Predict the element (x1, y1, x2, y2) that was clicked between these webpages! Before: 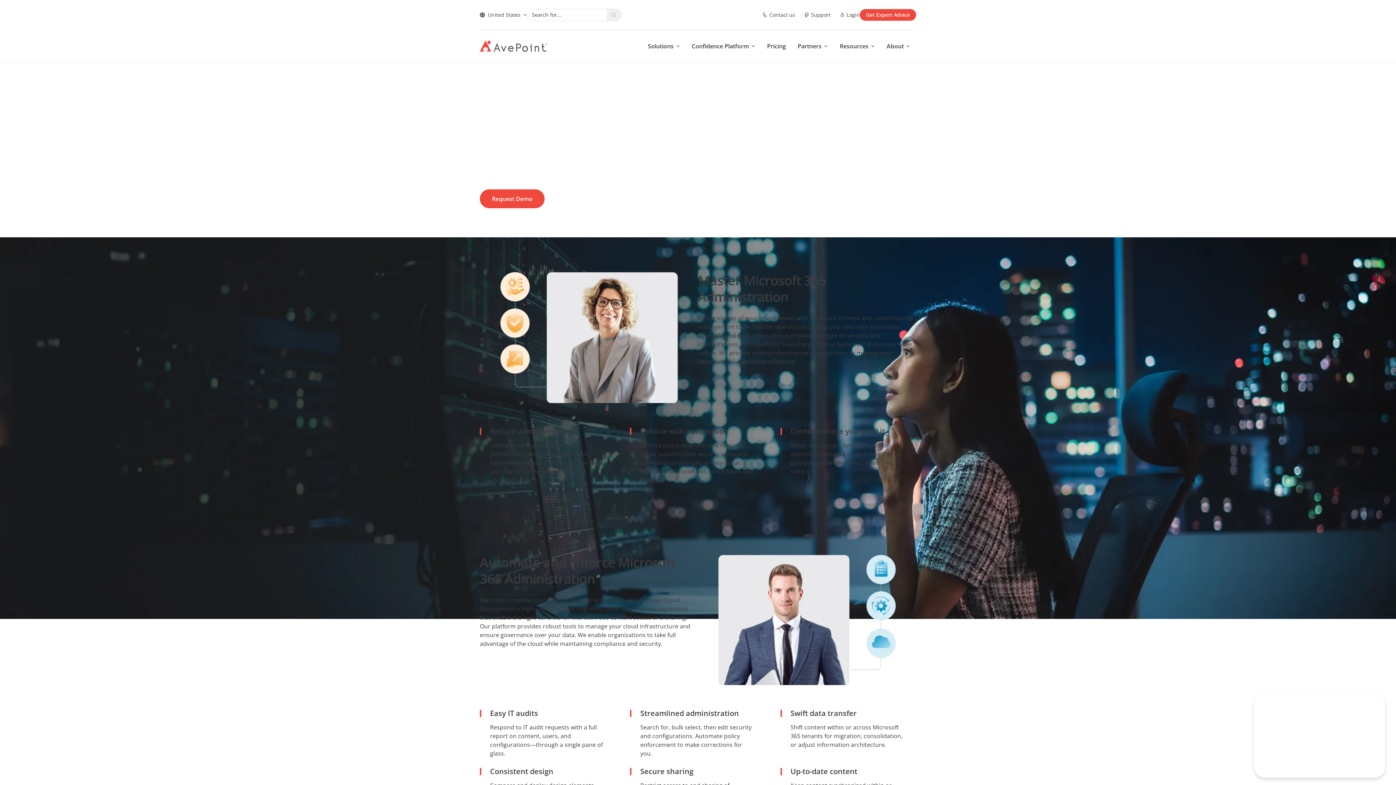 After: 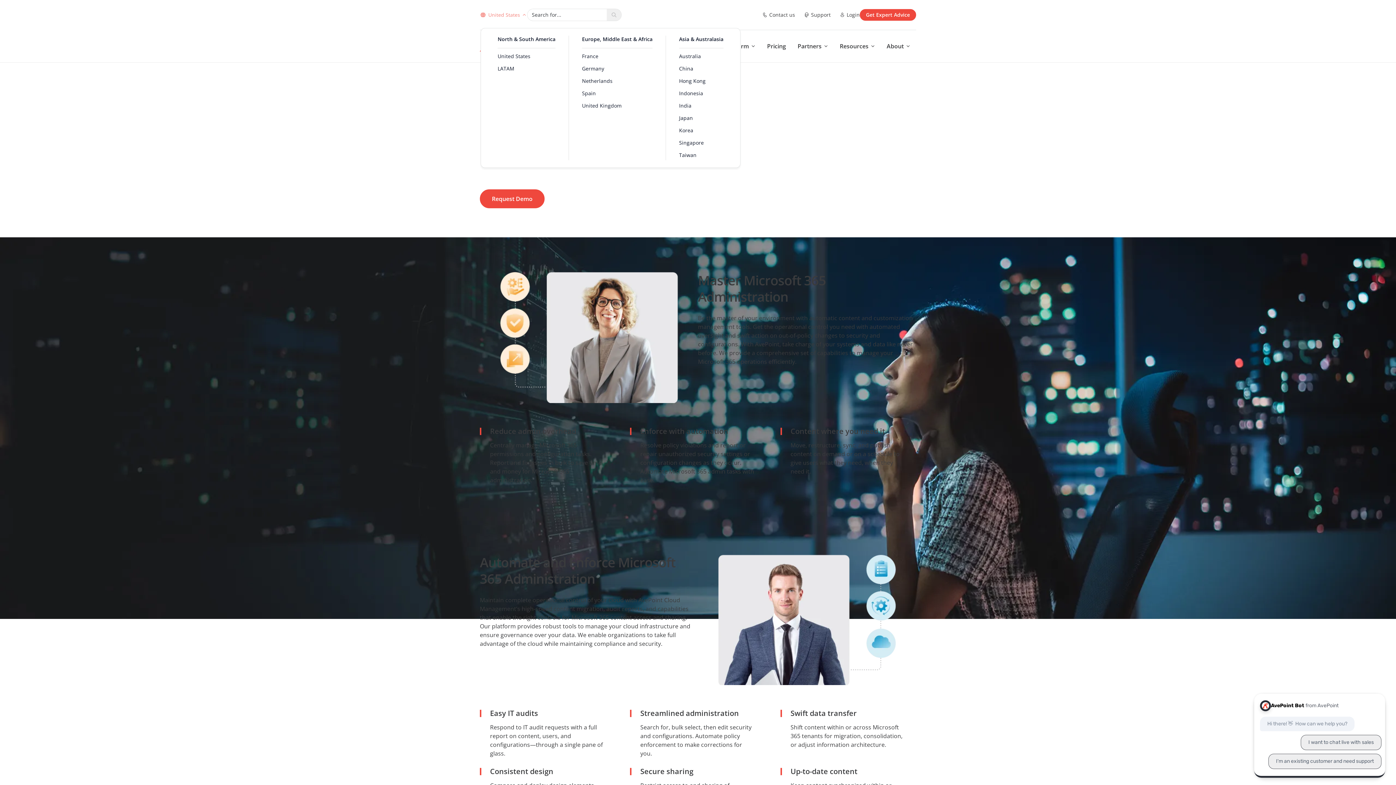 Action: label: United States bbox: (480, 11, 527, 18)